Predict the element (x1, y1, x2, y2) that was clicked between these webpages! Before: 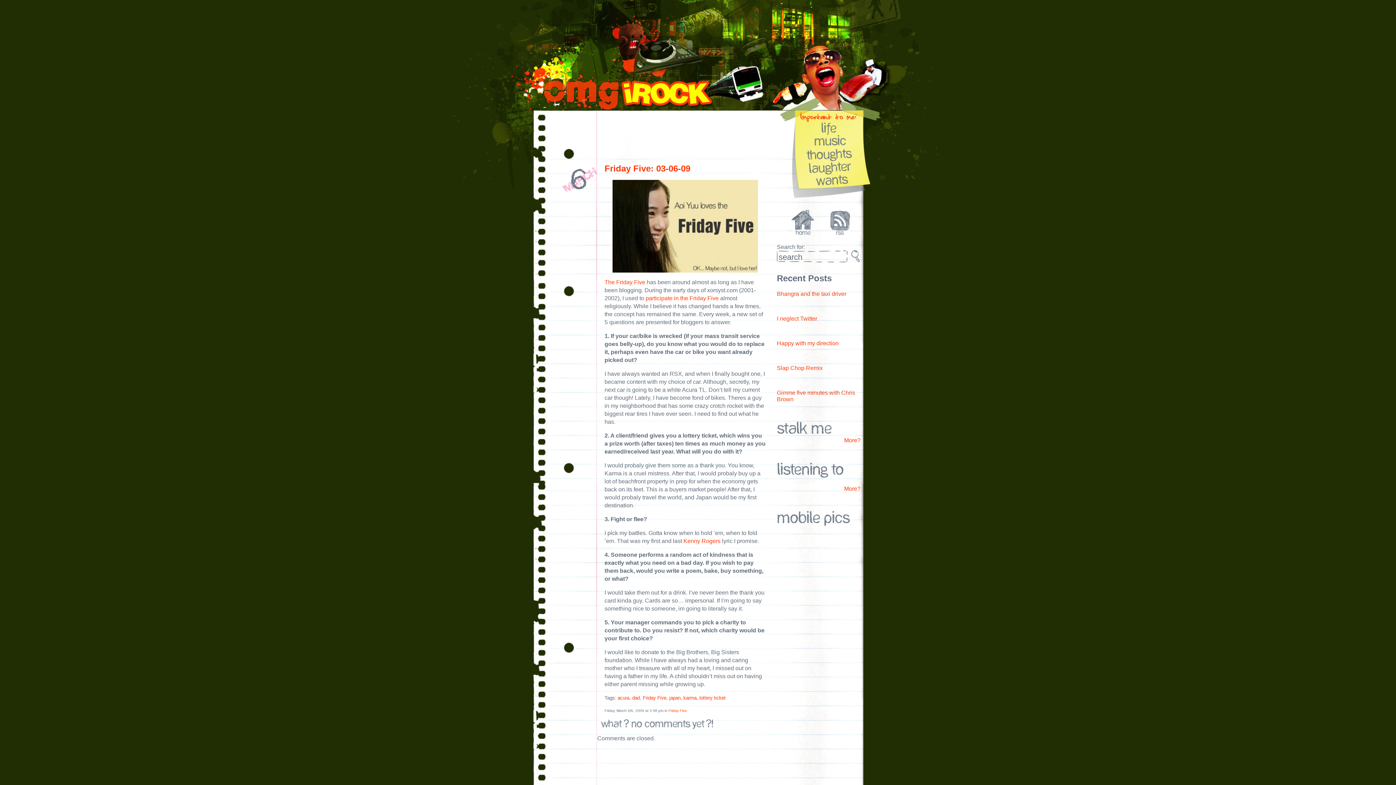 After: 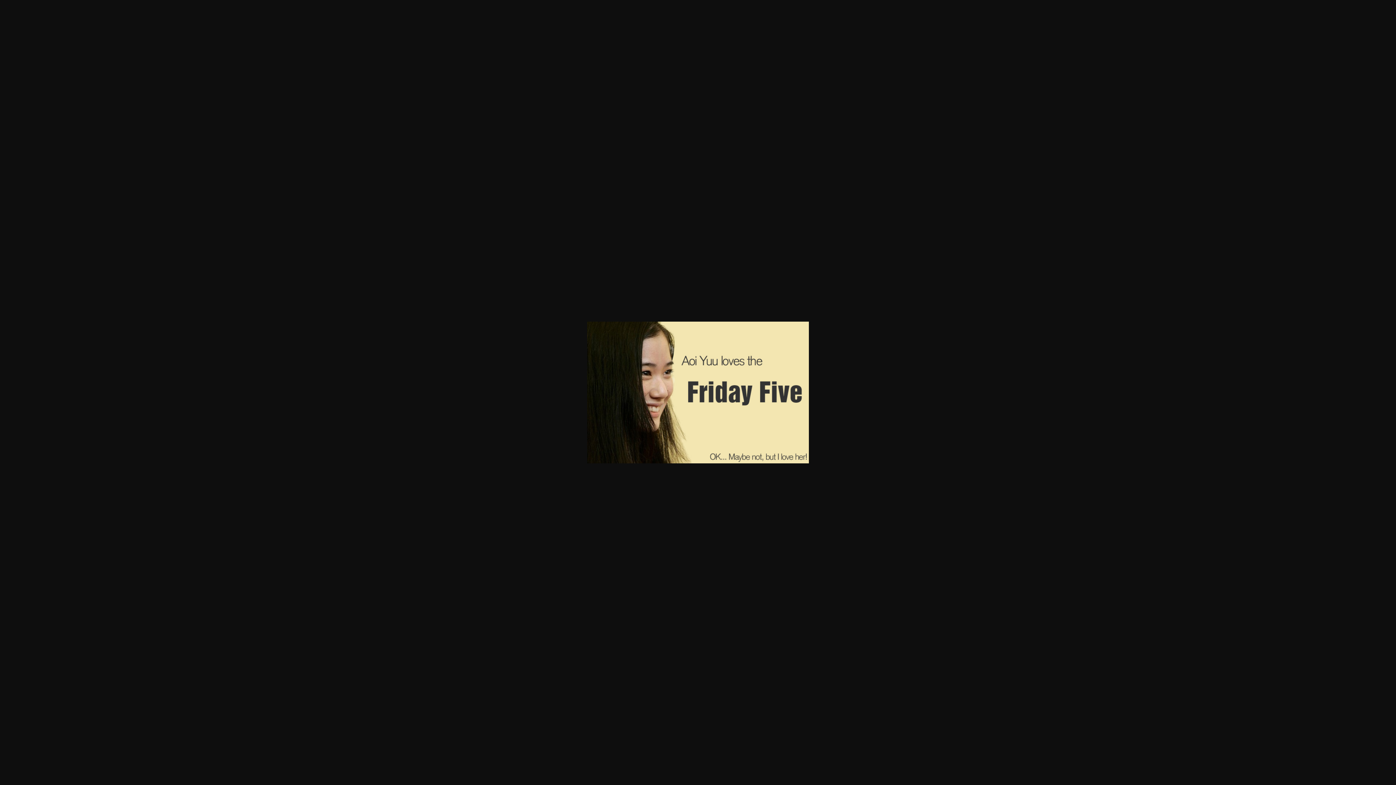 Action: bbox: (604, 179, 766, 272)